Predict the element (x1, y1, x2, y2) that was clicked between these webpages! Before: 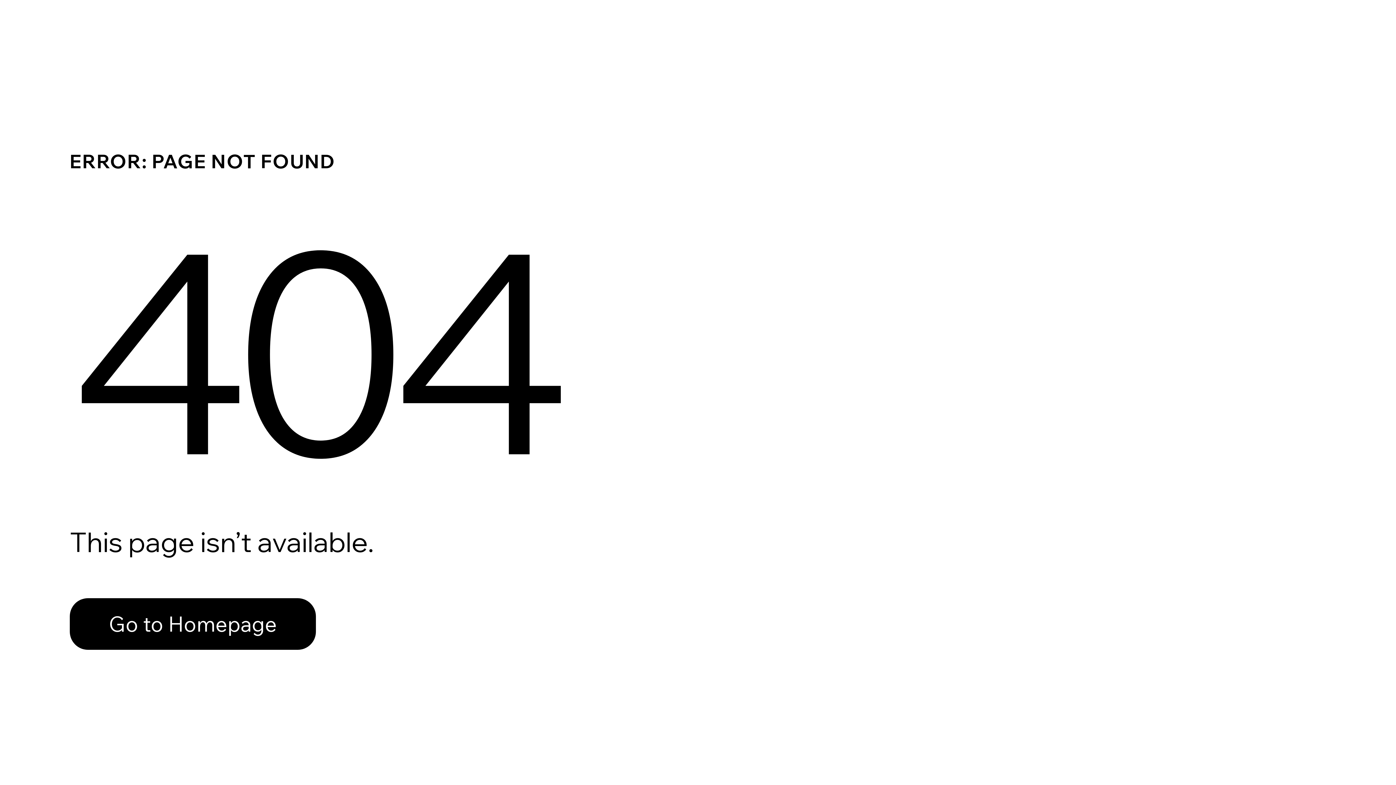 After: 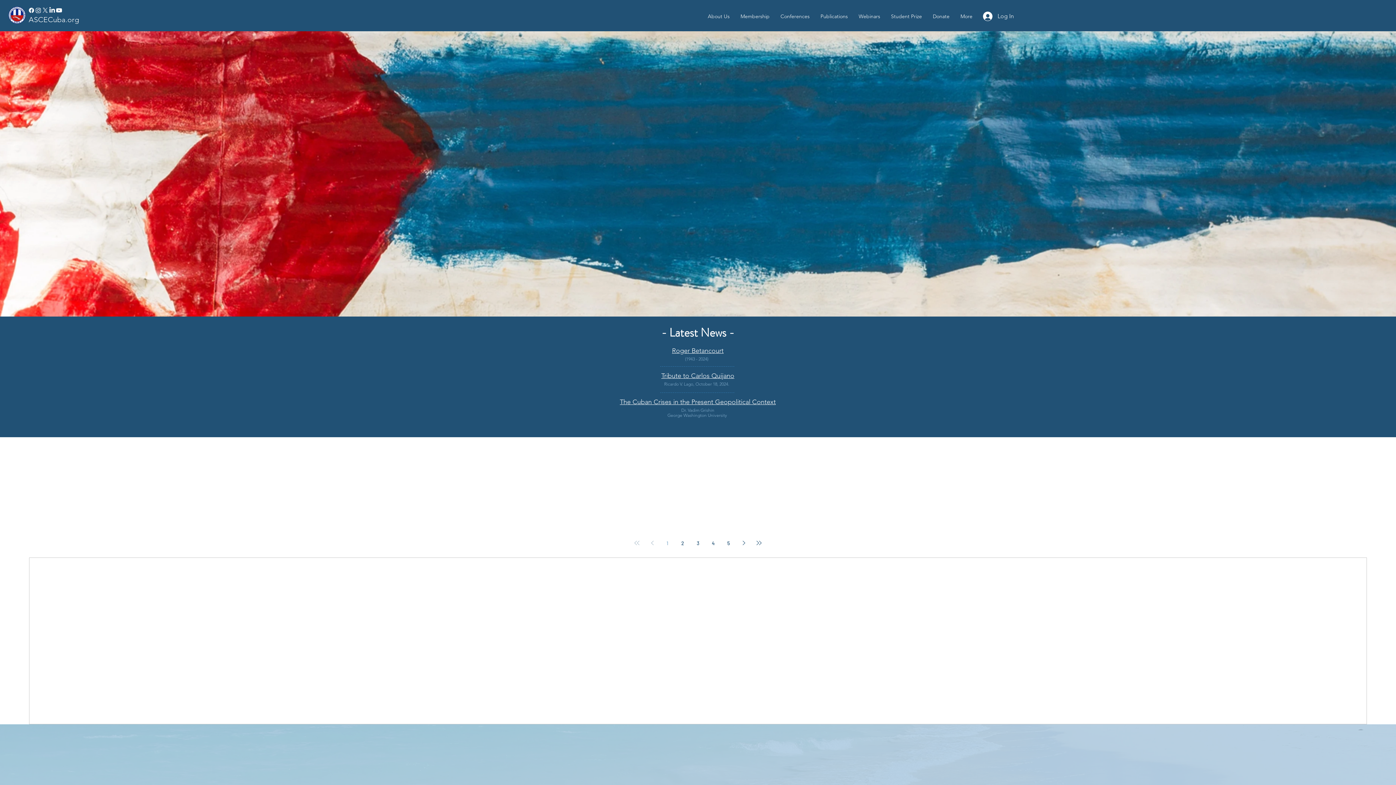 Action: bbox: (69, 582, 768, 659) label: Go to Homepage